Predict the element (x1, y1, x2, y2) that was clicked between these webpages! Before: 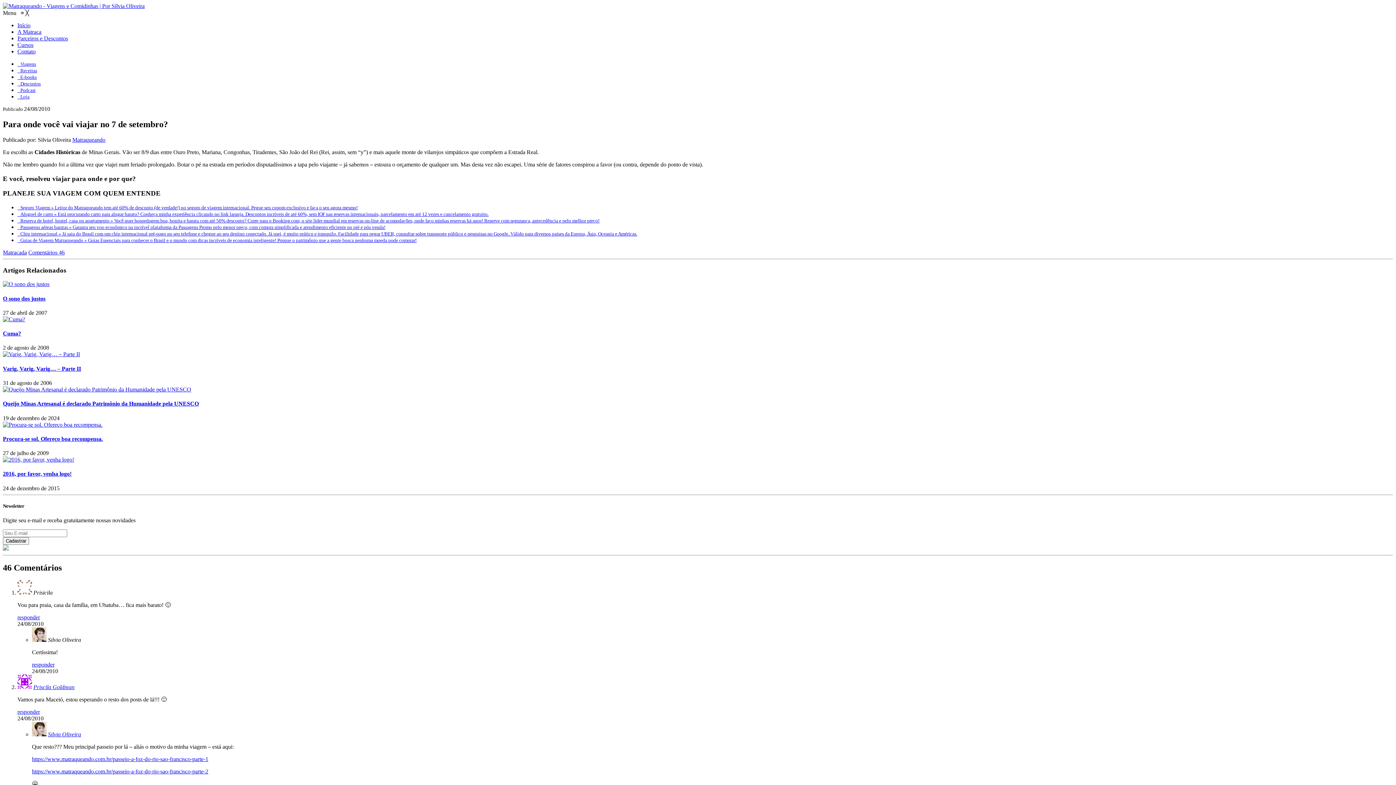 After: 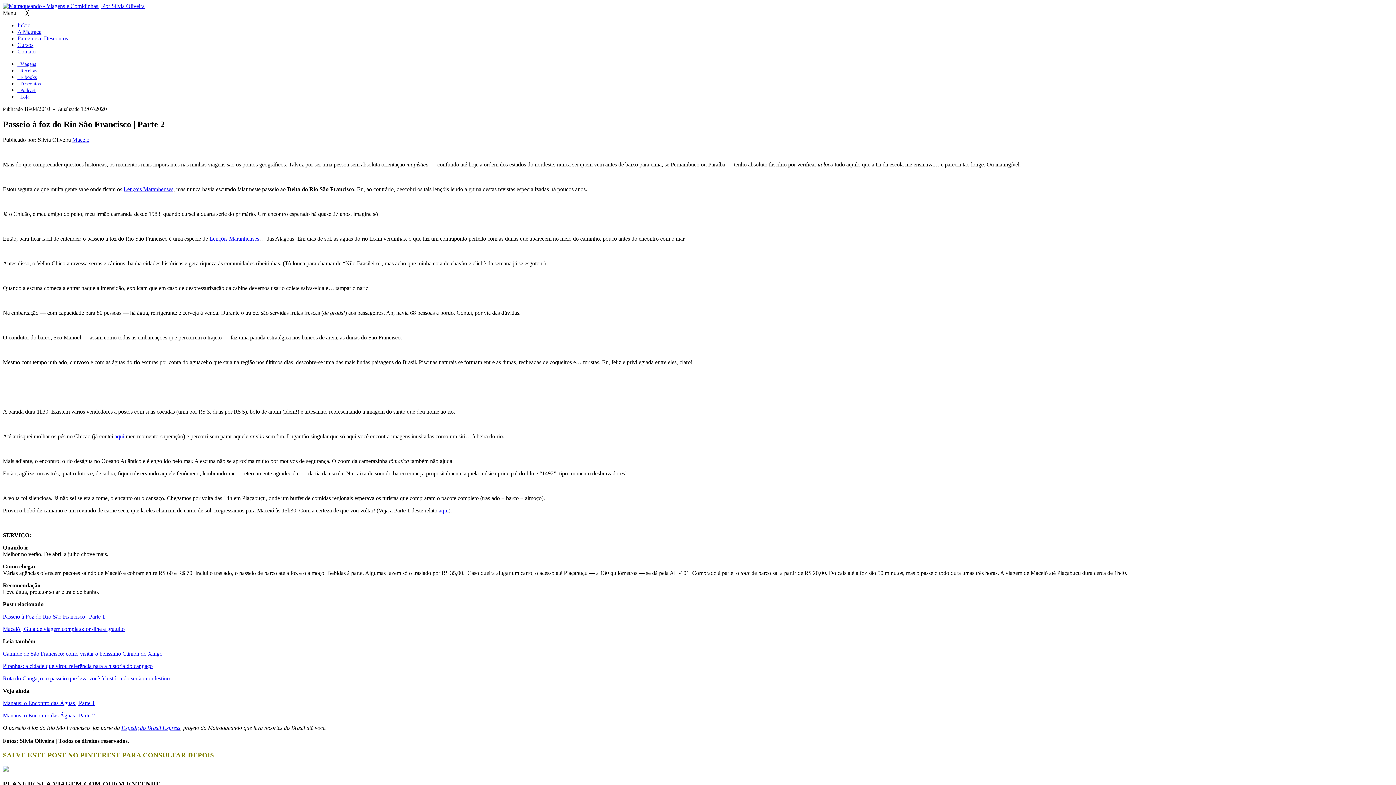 Action: label: https://www.matraqueando.com.br/passeio-a-foz-do-rio-sao-francisco-parte-2 bbox: (32, 768, 208, 774)